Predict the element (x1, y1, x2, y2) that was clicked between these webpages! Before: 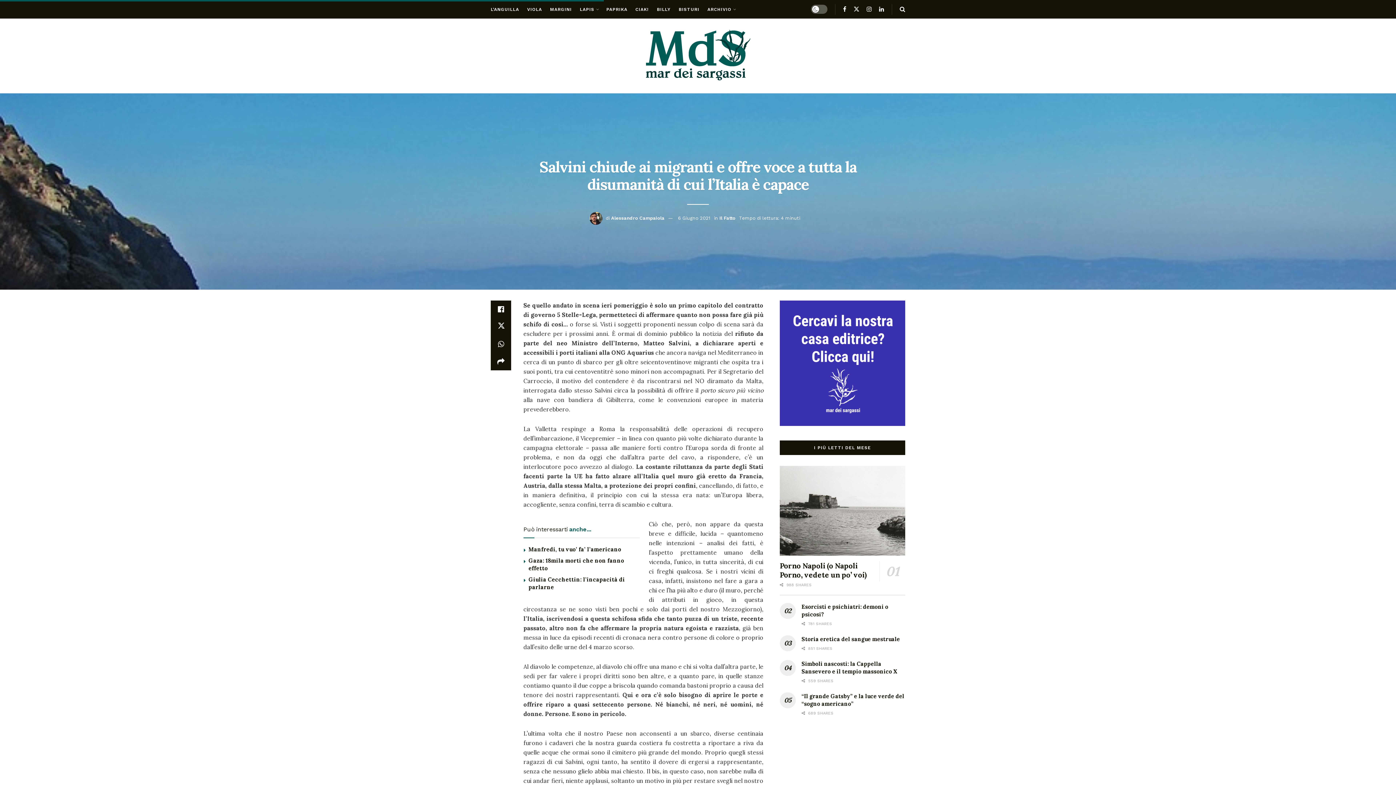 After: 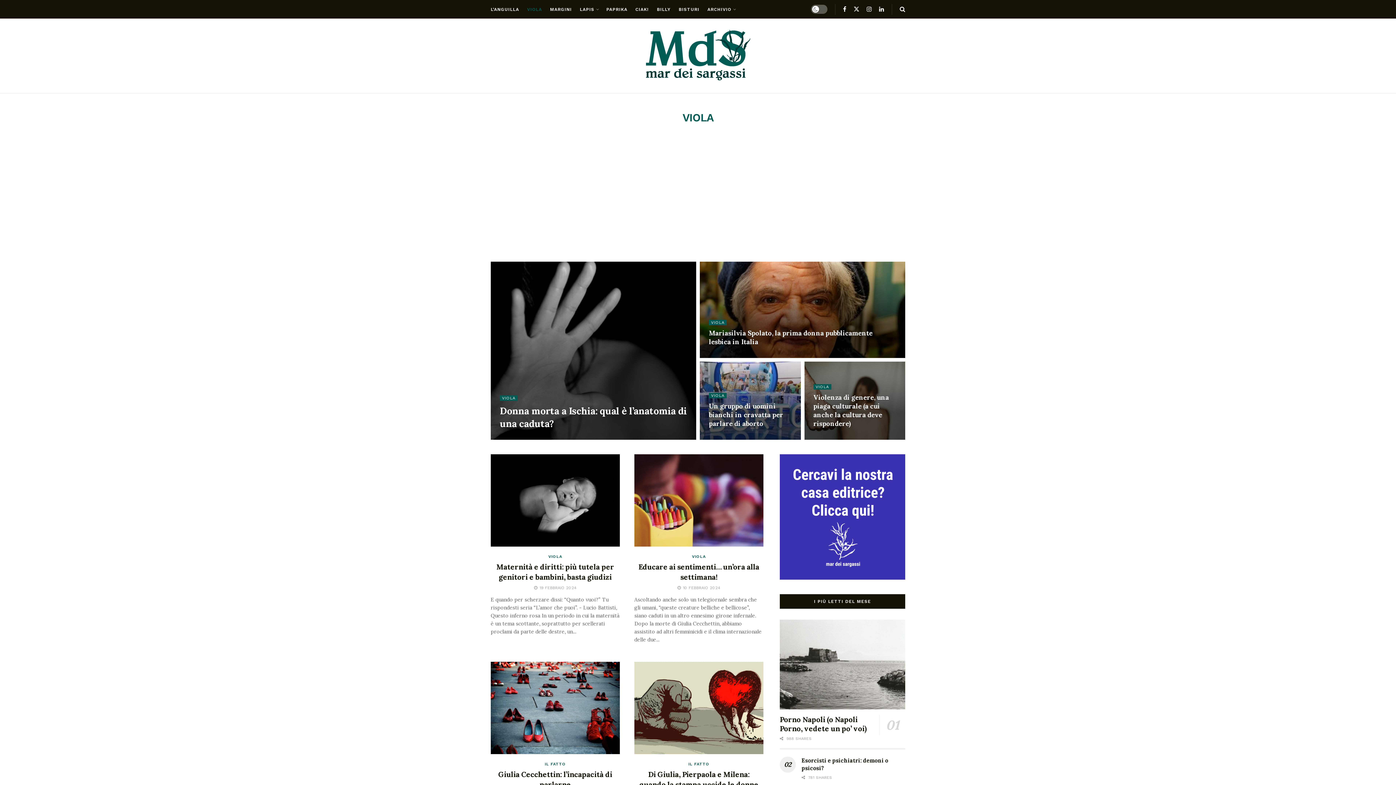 Action: label: VIOLA bbox: (527, 0, 542, 18)